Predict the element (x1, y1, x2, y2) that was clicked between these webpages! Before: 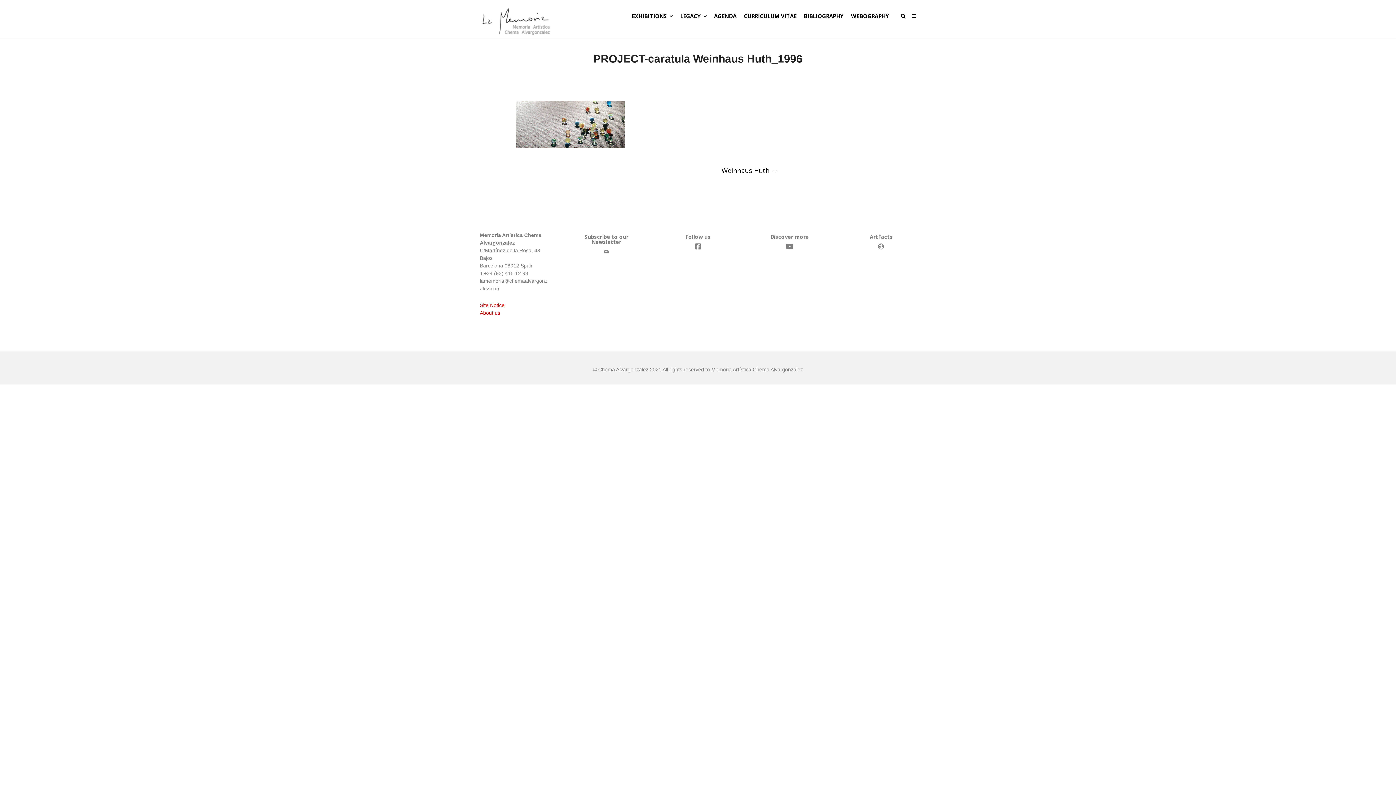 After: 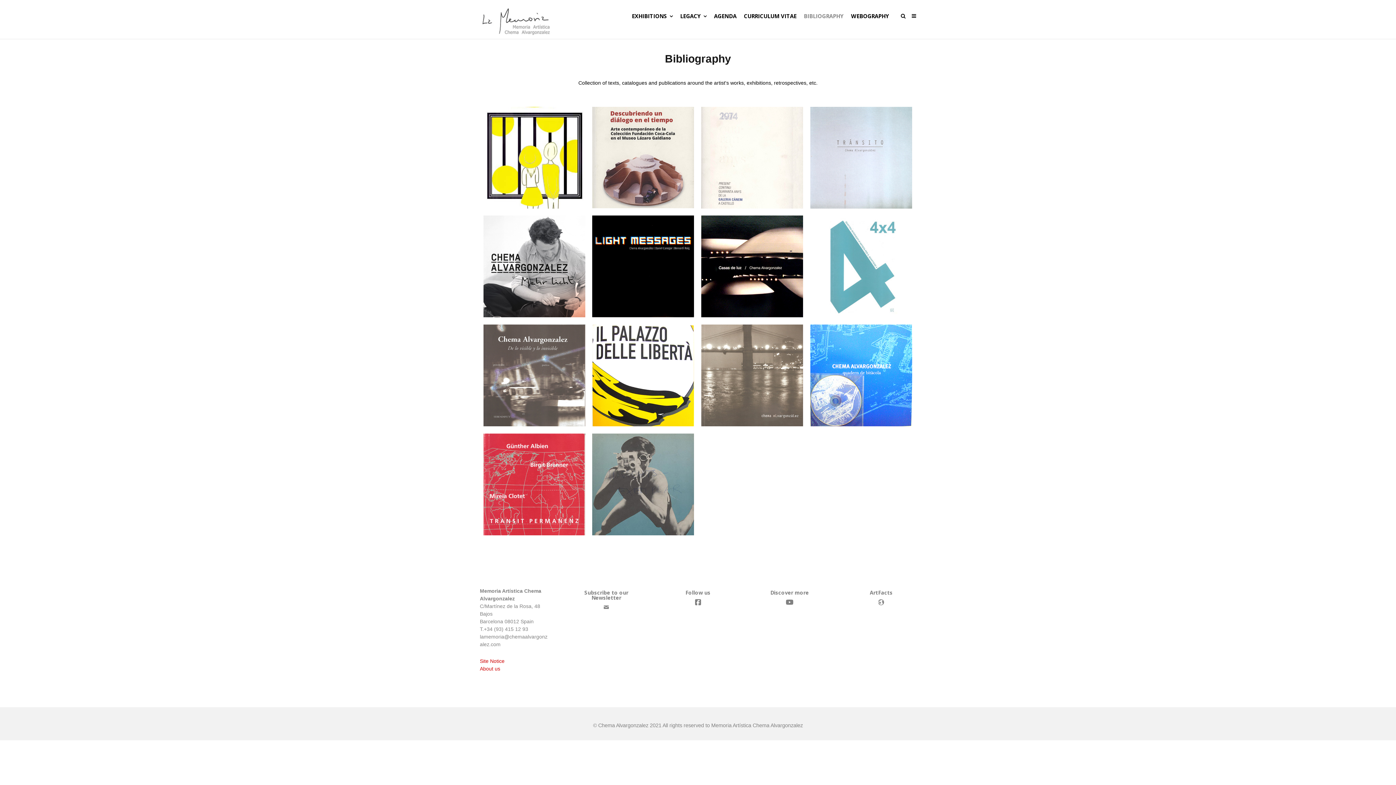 Action: label: BIBLIOGRAPHY bbox: (800, 0, 847, 32)